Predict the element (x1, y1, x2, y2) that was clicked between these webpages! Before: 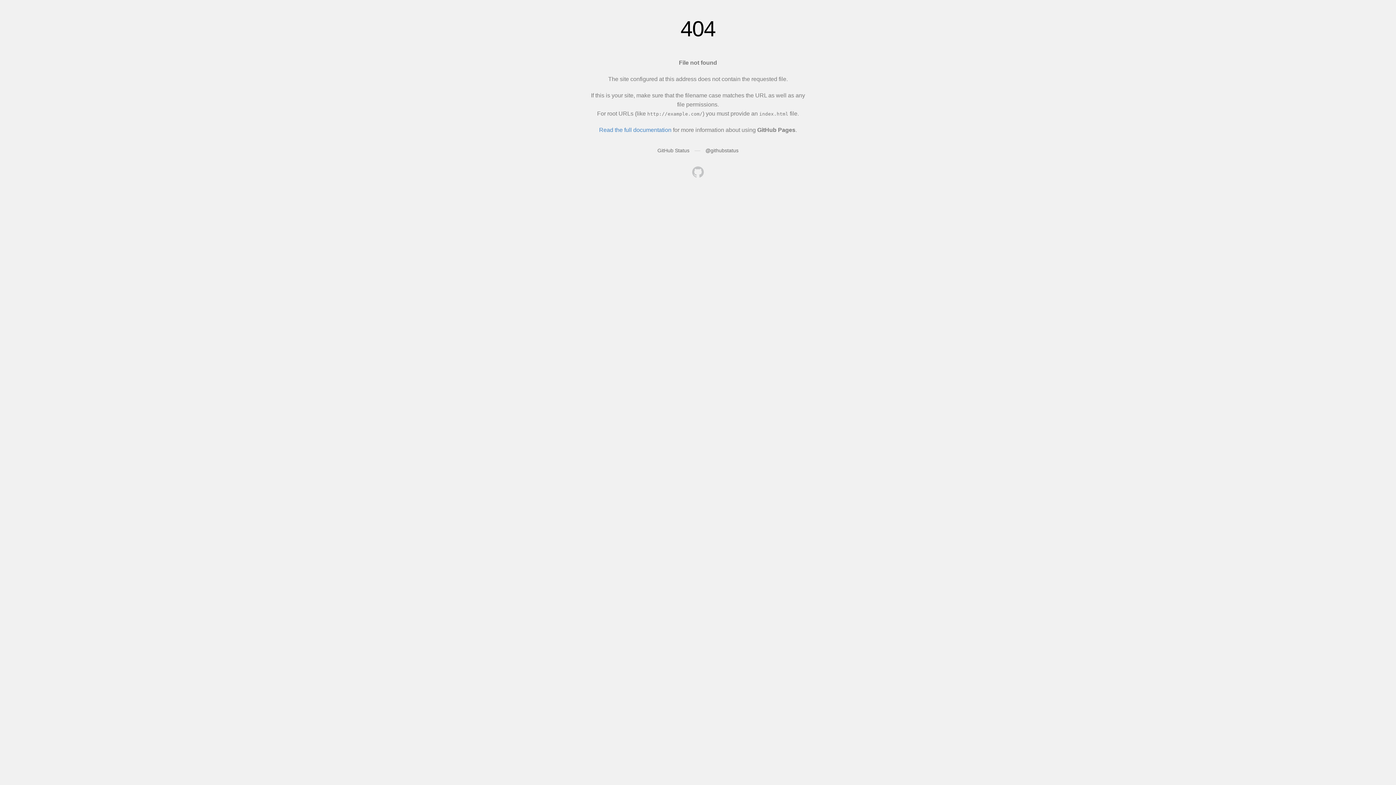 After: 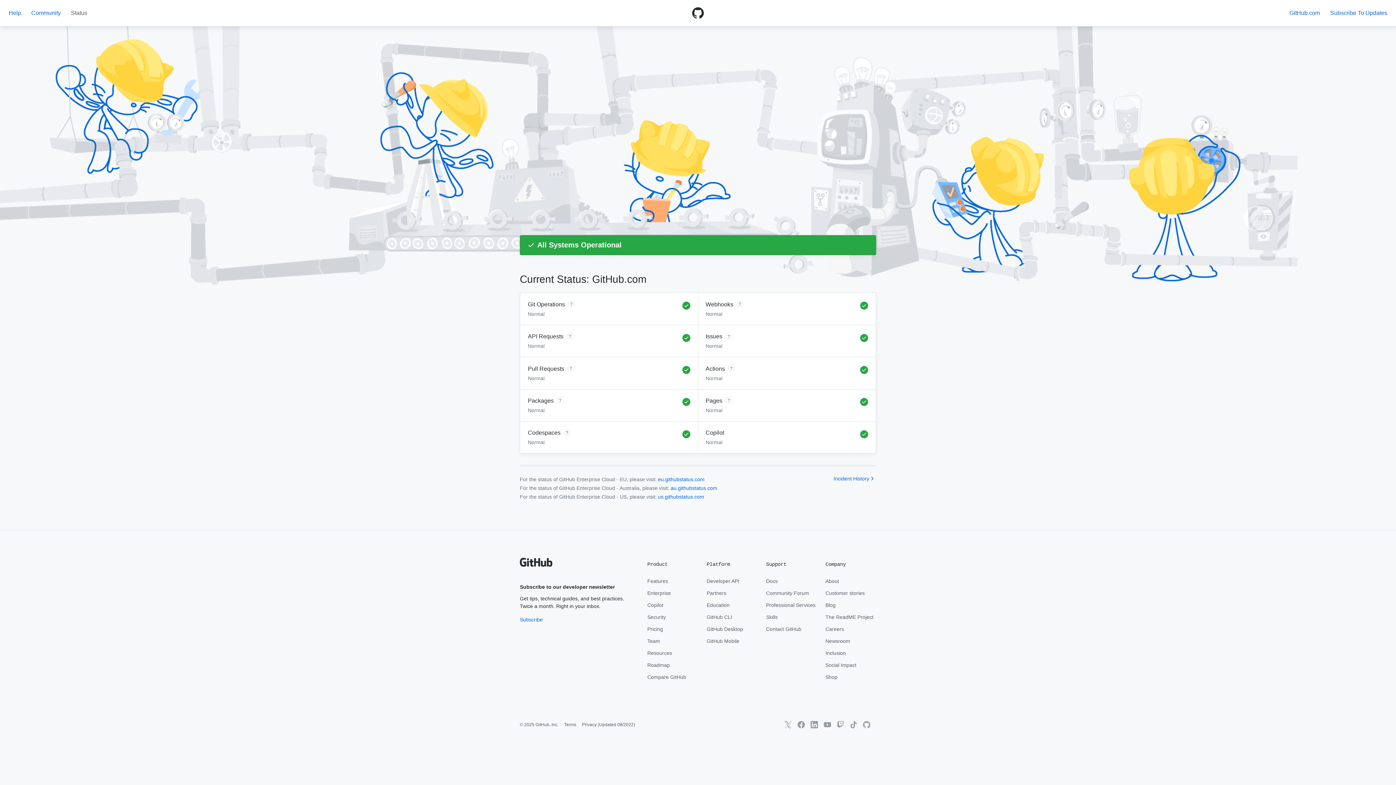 Action: bbox: (657, 147, 689, 153) label: GitHub Status